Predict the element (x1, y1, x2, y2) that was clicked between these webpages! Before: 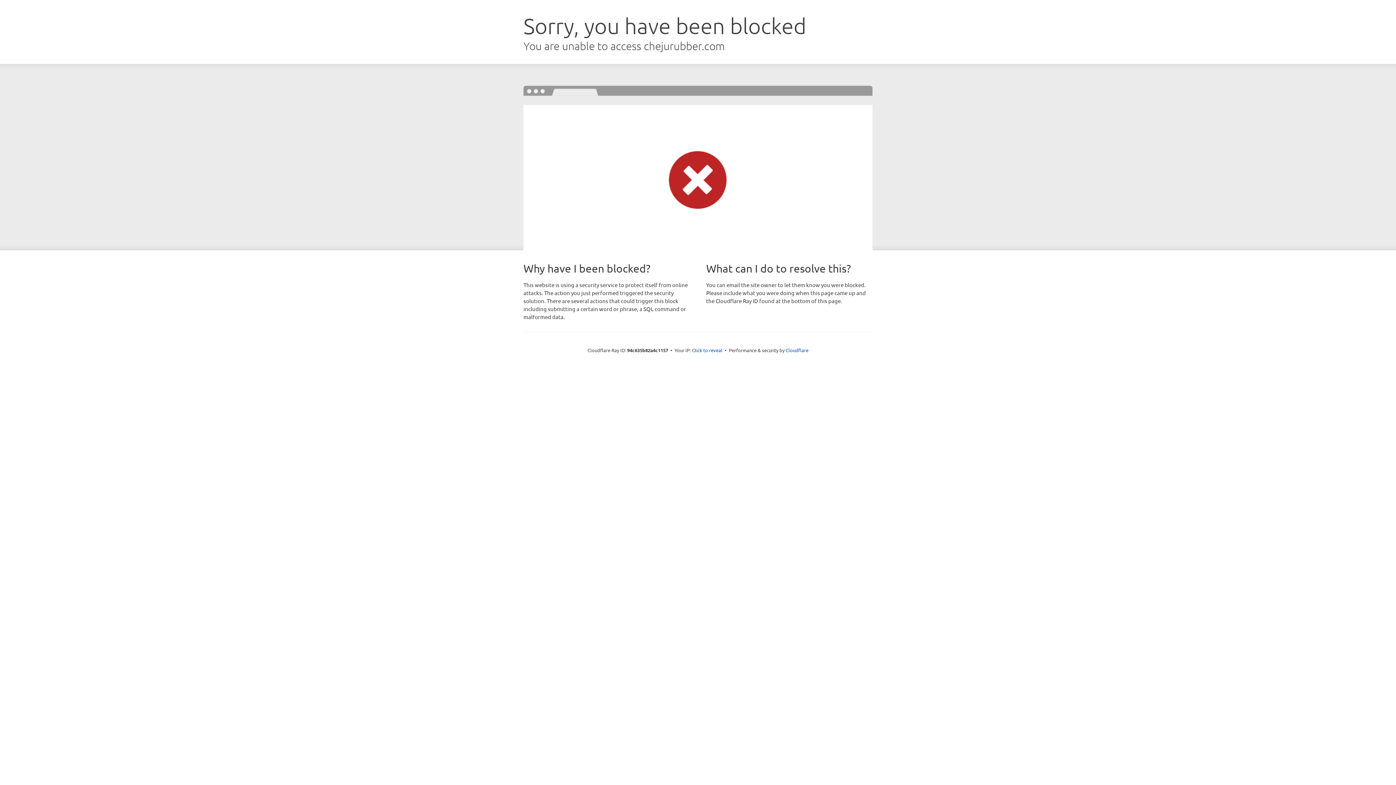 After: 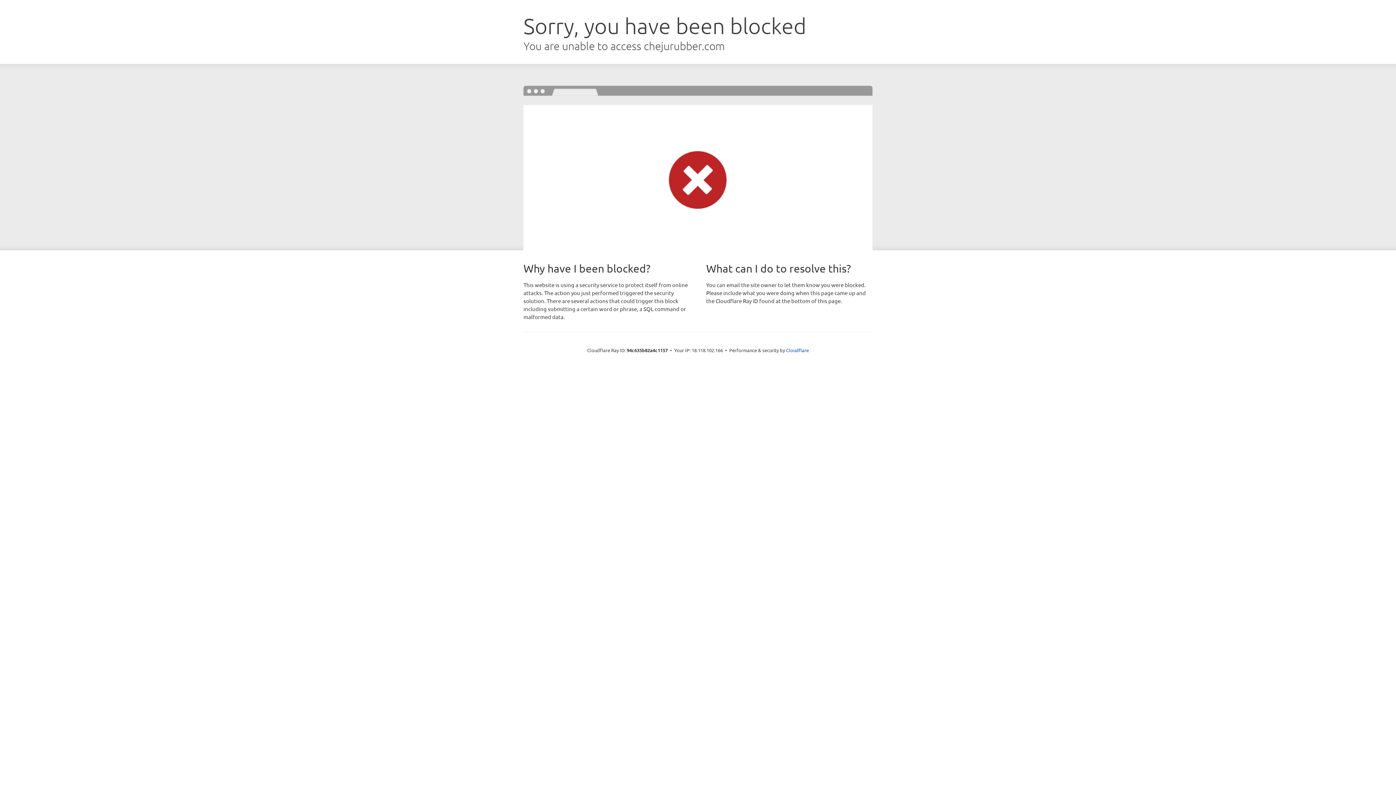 Action: bbox: (692, 346, 722, 353) label: Click to reveal